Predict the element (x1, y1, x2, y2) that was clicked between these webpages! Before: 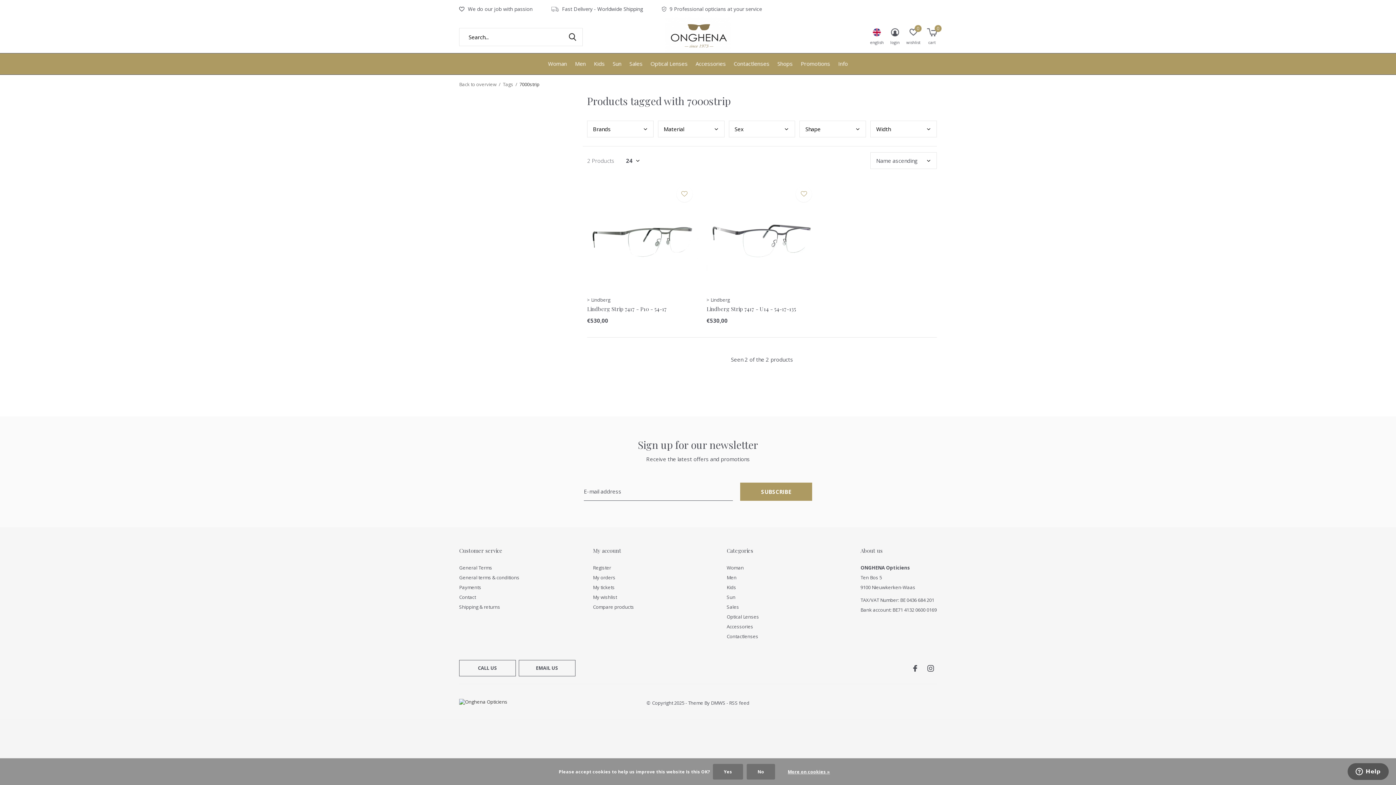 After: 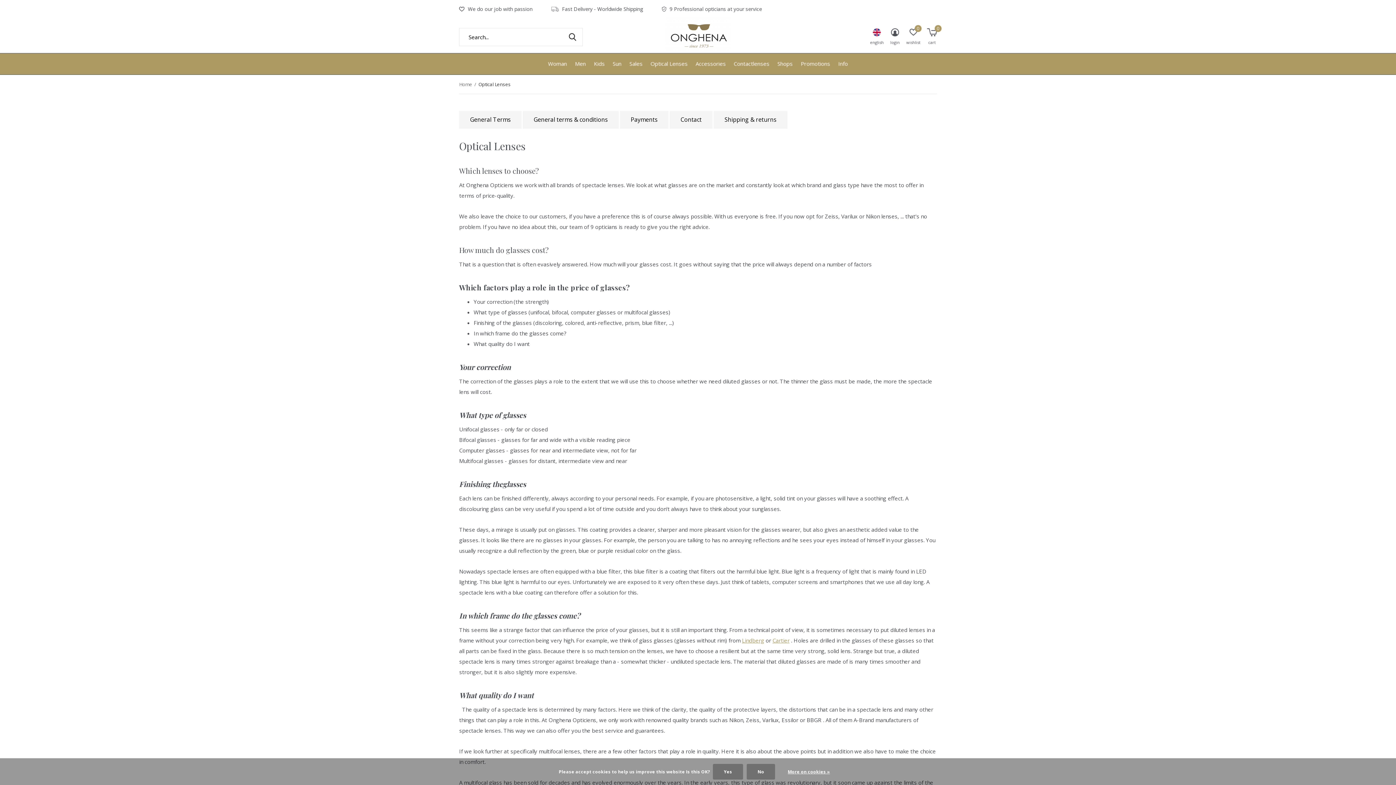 Action: label: Optical Lenses bbox: (650, 58, 687, 68)